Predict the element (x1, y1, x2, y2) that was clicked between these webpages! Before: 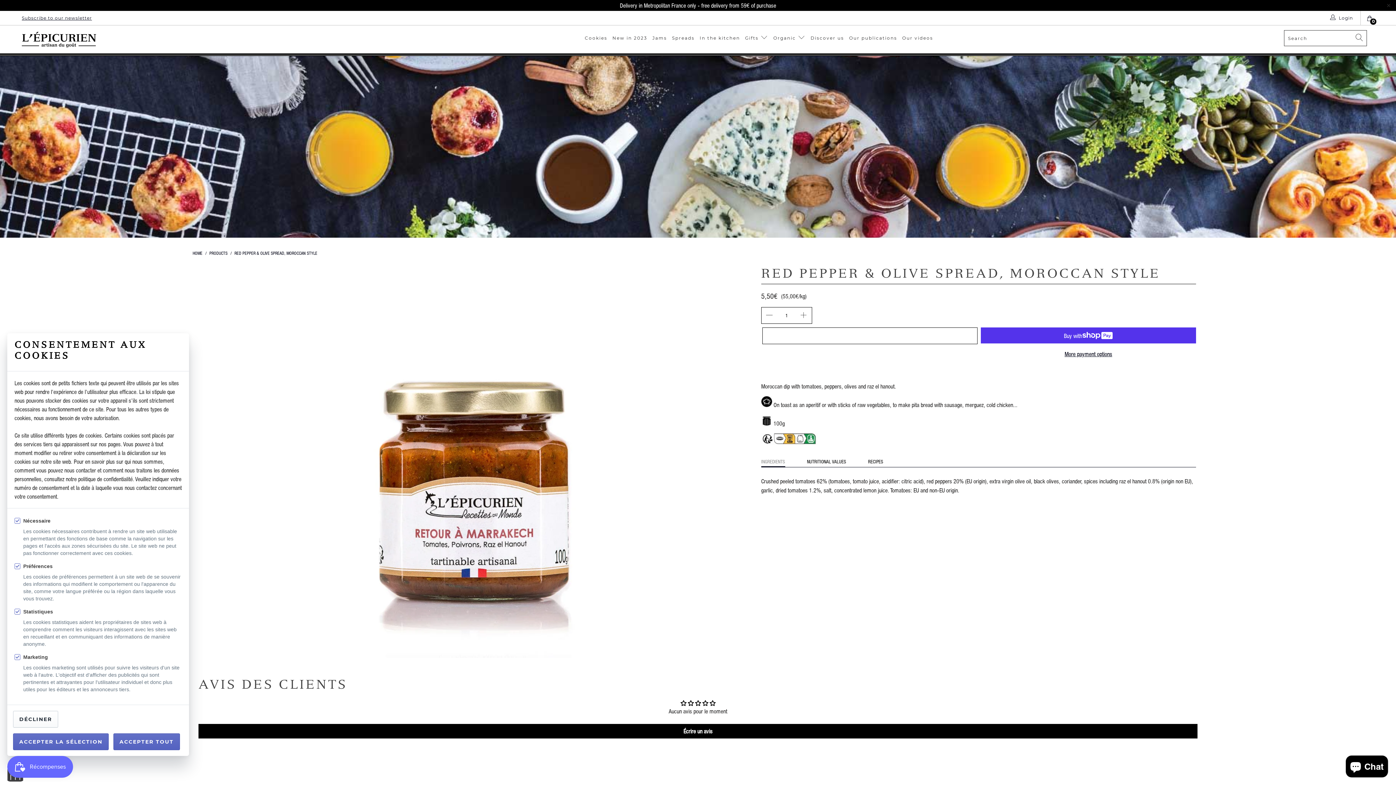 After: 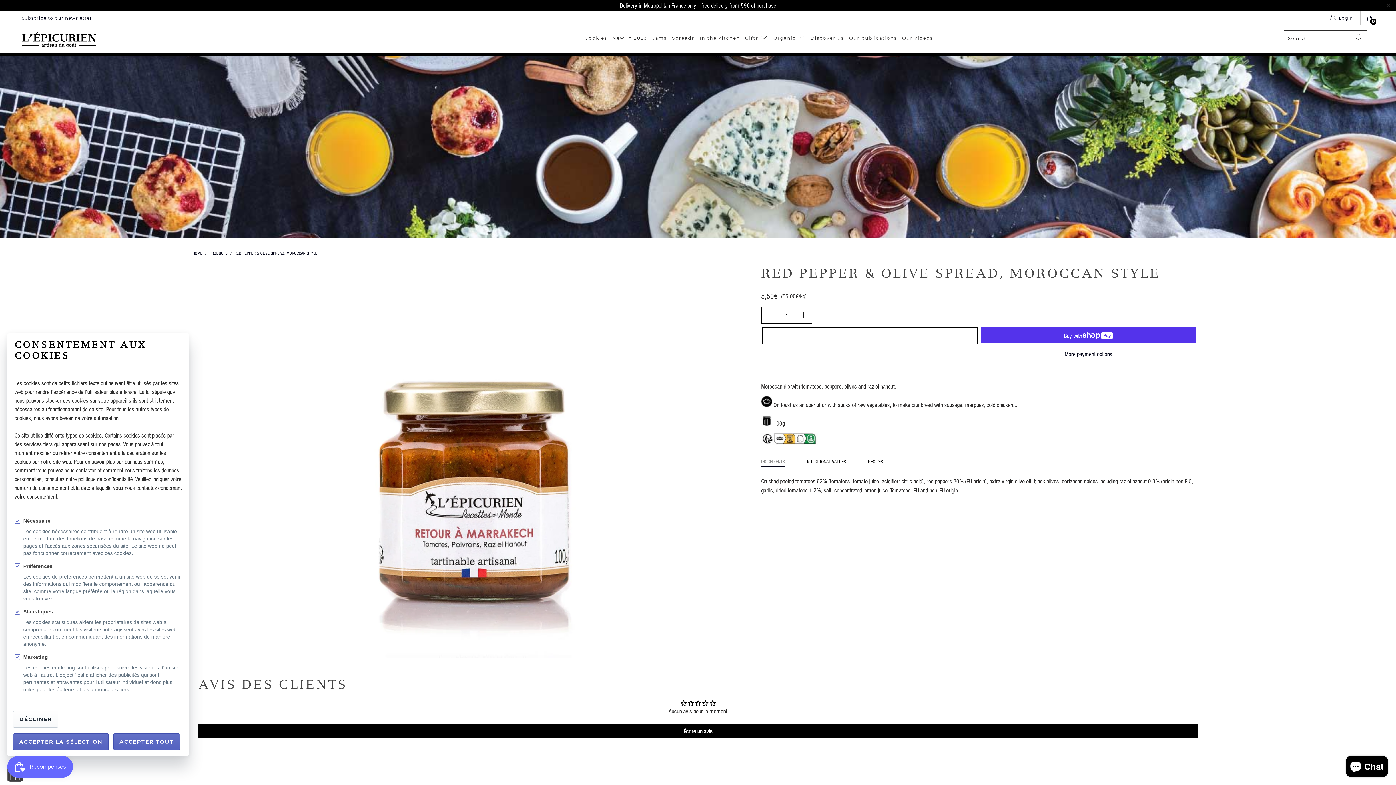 Action: label: RED PEPPER & OLIVE SPREAD, MOROCCAN STYLE bbox: (234, 250, 317, 256)